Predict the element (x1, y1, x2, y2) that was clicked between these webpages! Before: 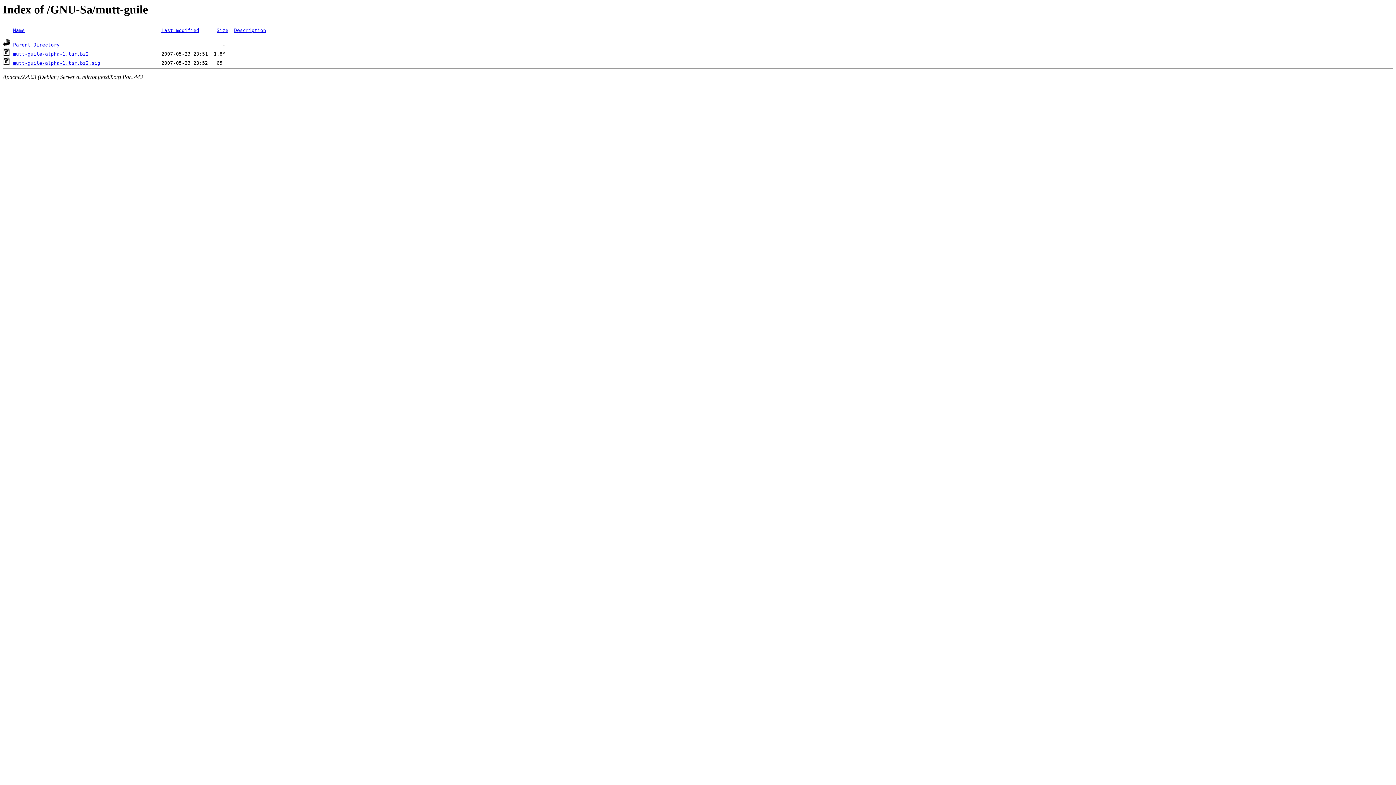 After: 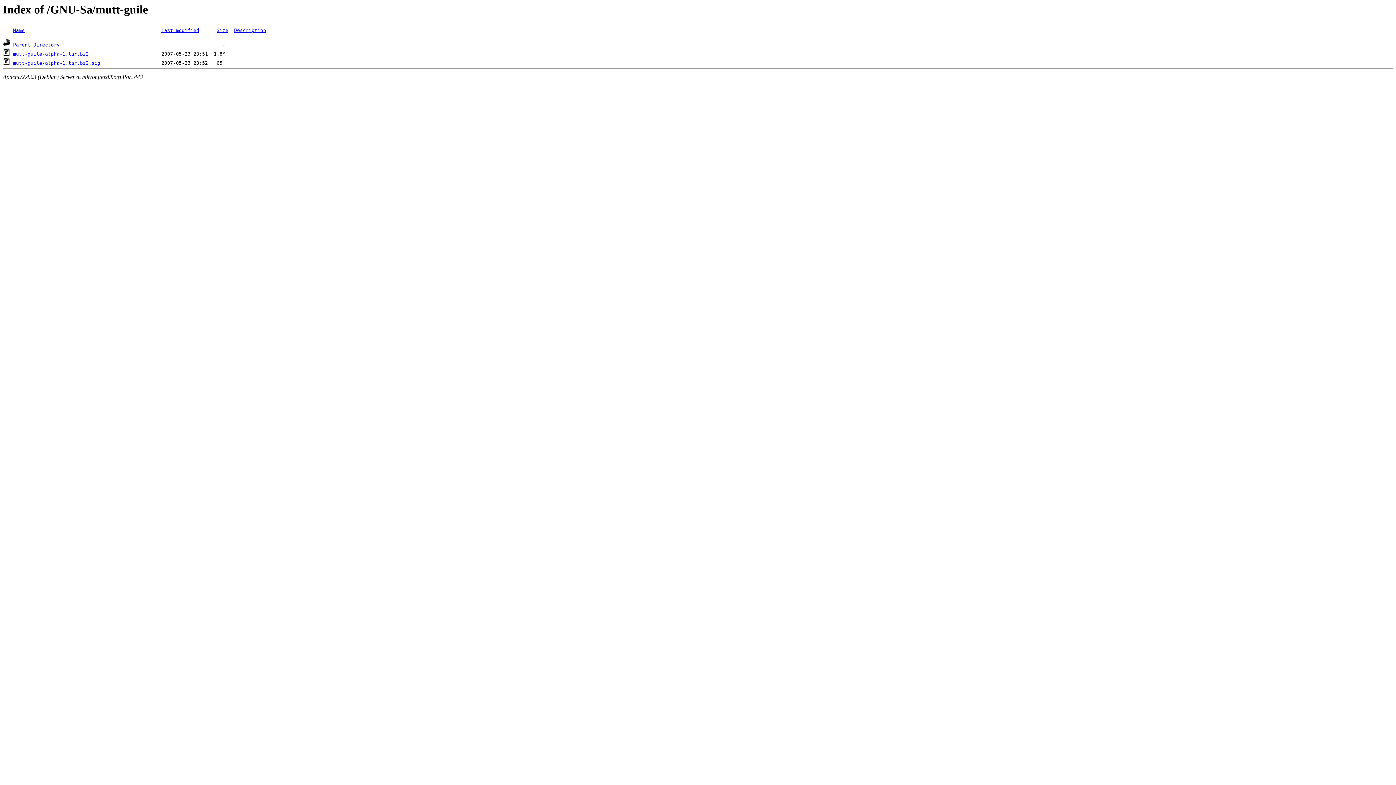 Action: bbox: (13, 51, 88, 56) label: mutt-guile-alpha-1.tar.bz2